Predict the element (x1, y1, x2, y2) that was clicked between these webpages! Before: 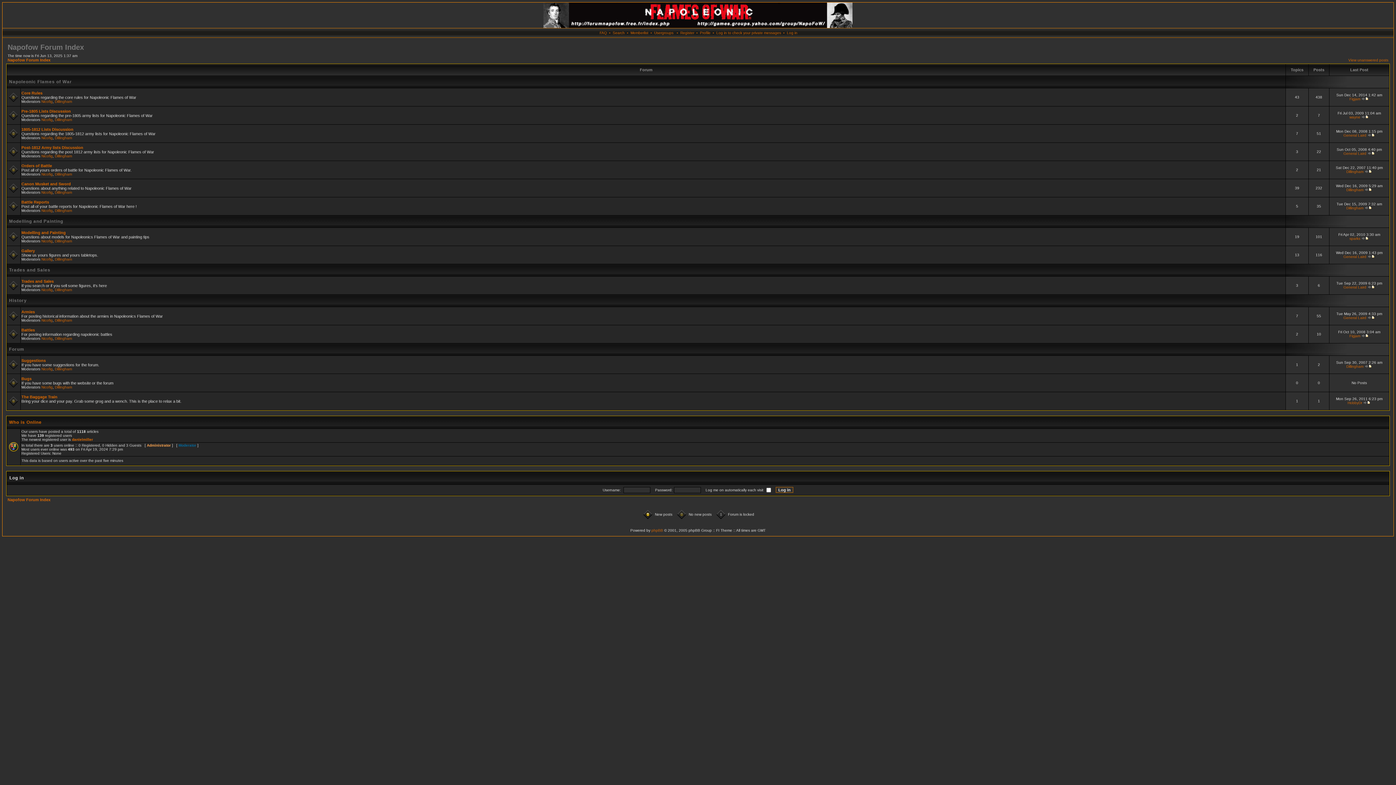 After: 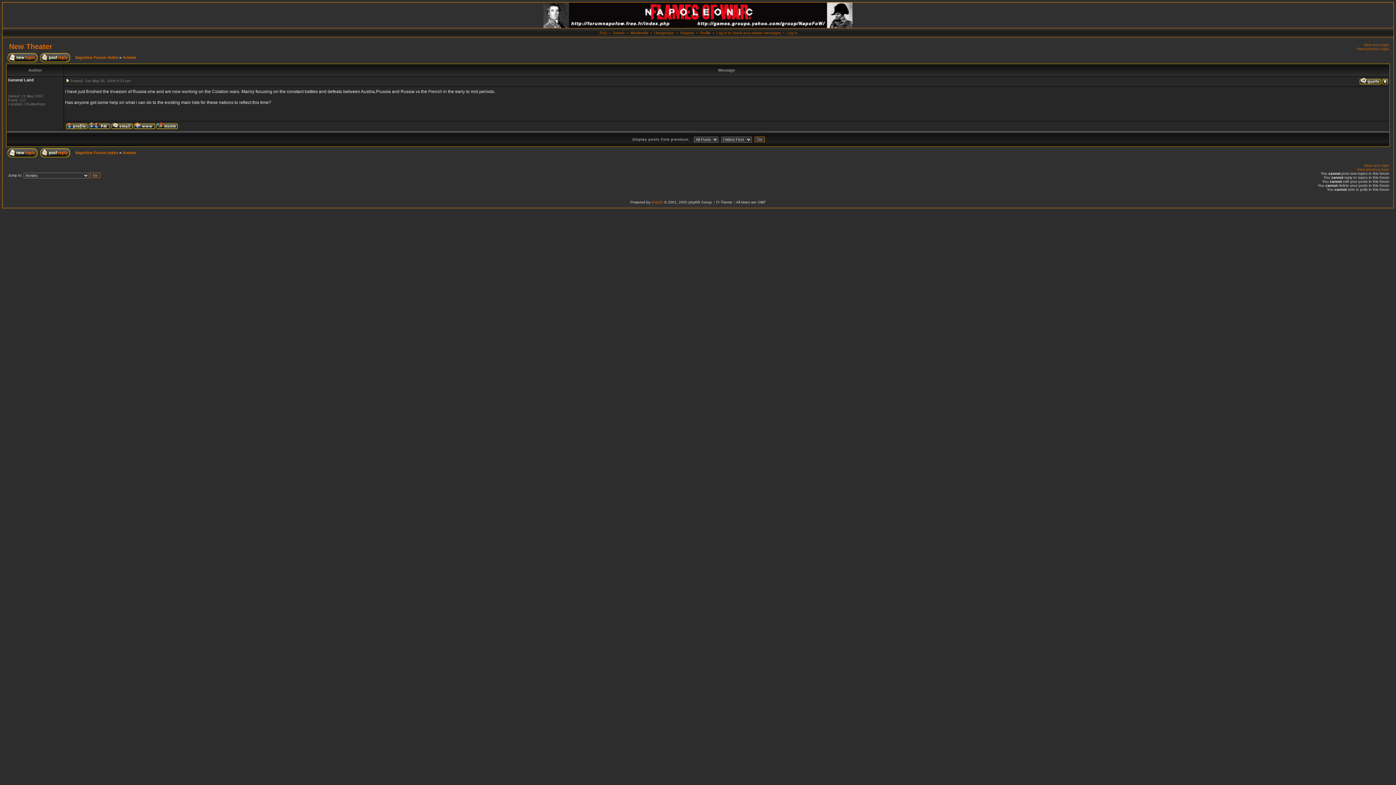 Action: bbox: (1367, 316, 1375, 320)